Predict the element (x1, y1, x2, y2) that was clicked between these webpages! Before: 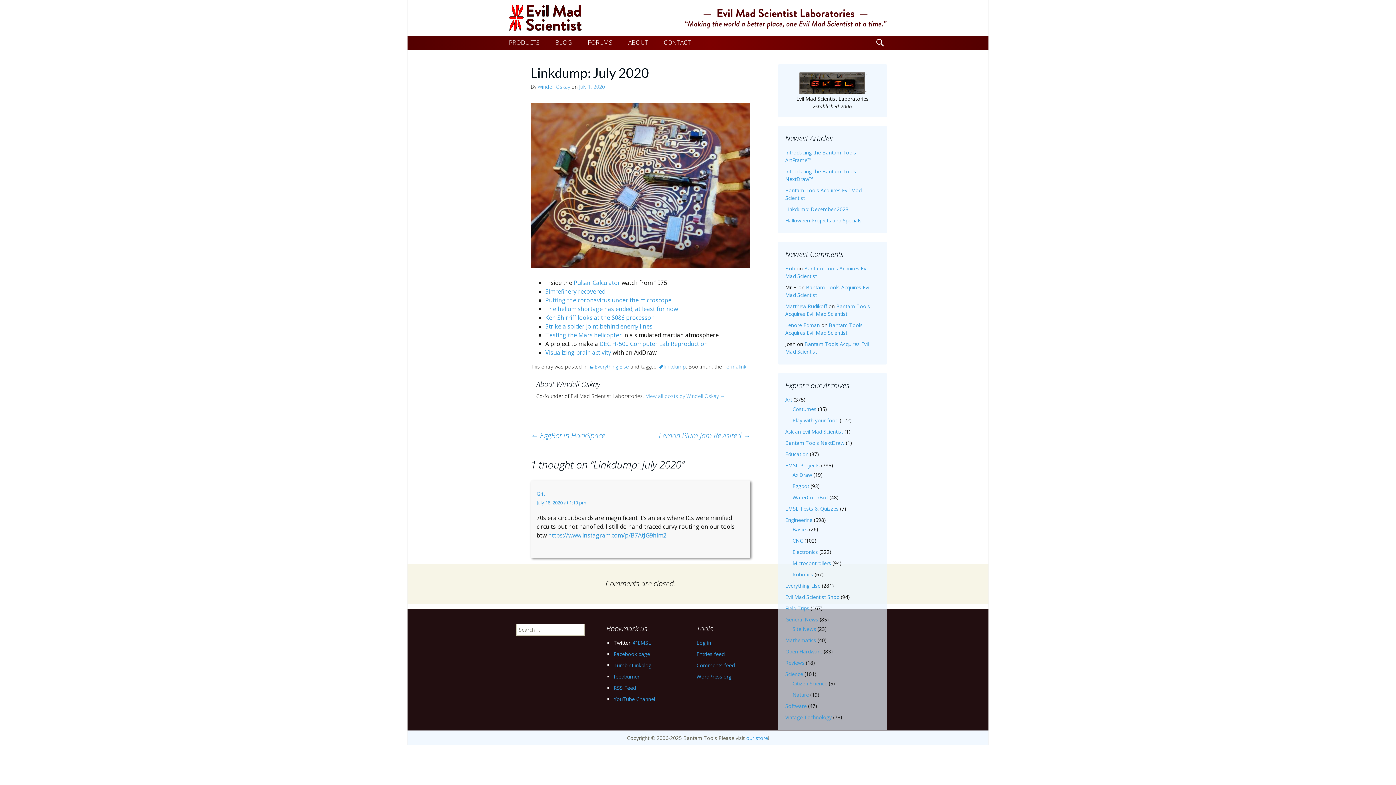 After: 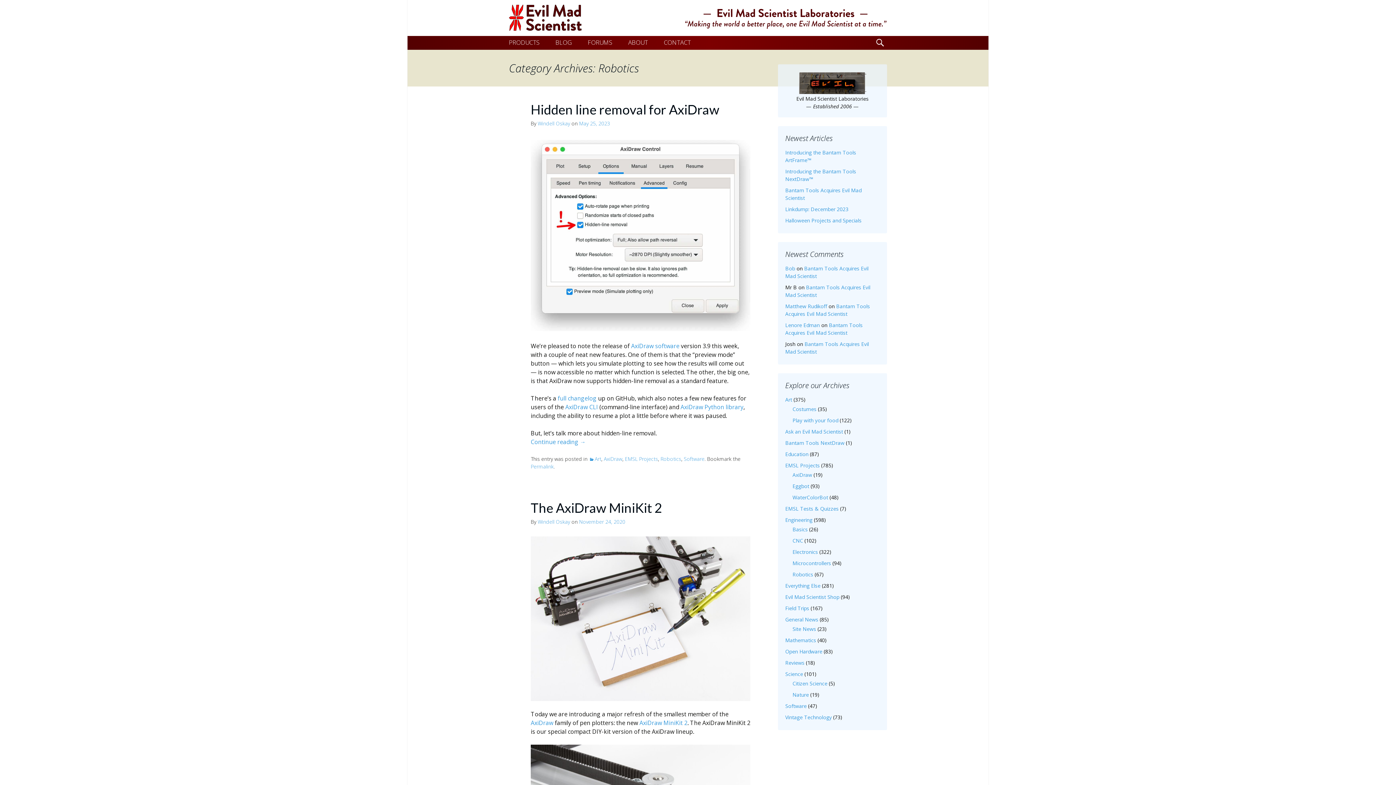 Action: label: Robotics bbox: (792, 571, 813, 578)